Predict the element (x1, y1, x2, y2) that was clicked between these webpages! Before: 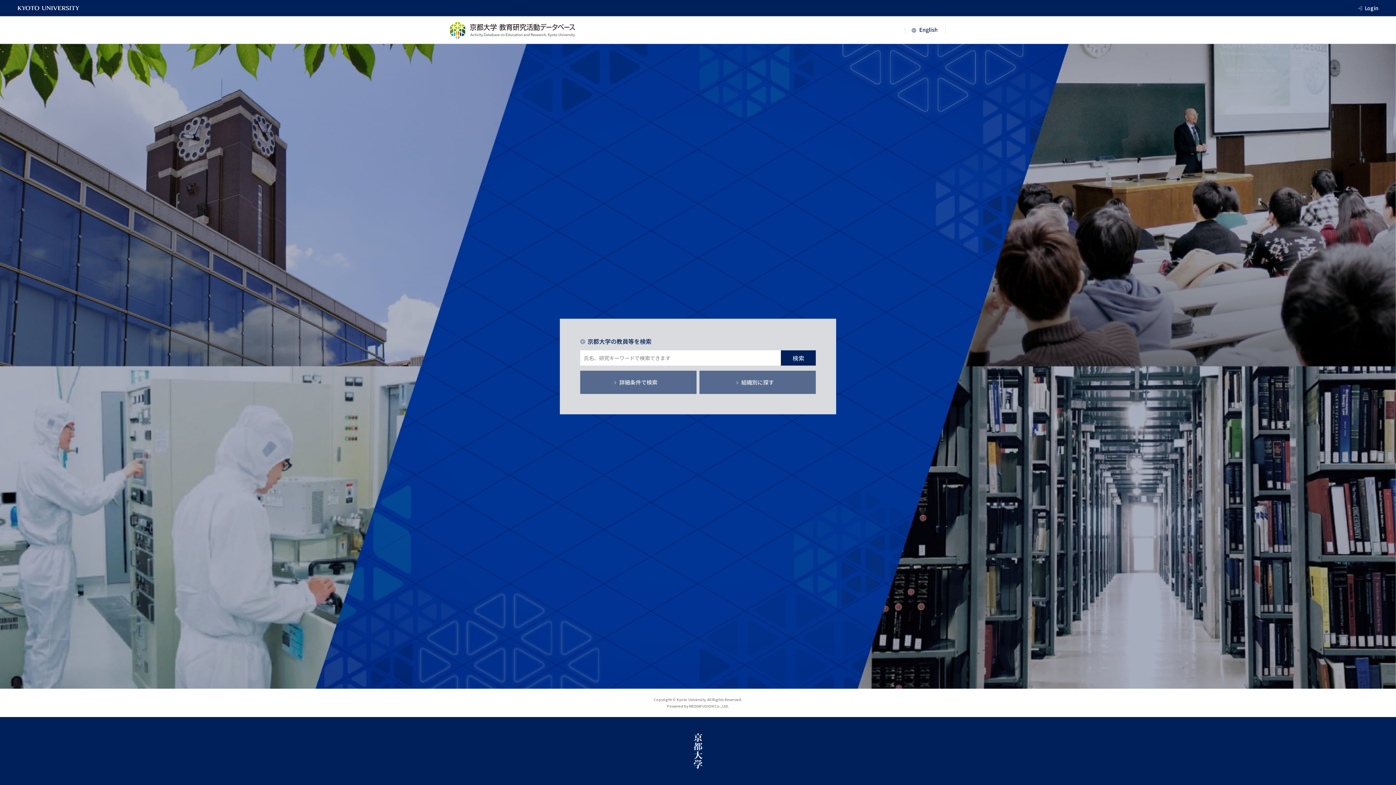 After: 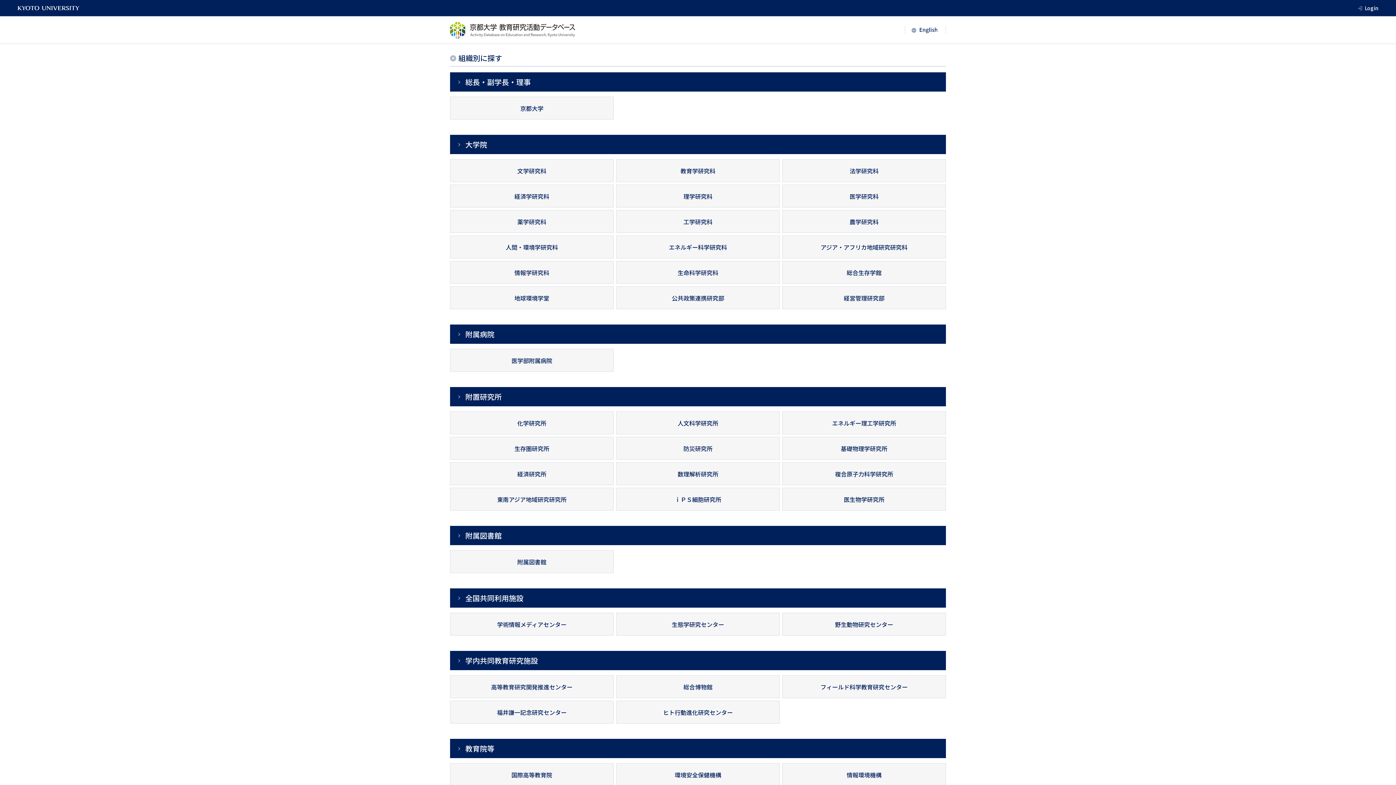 Action: label: 組織別に探す bbox: (699, 370, 816, 394)